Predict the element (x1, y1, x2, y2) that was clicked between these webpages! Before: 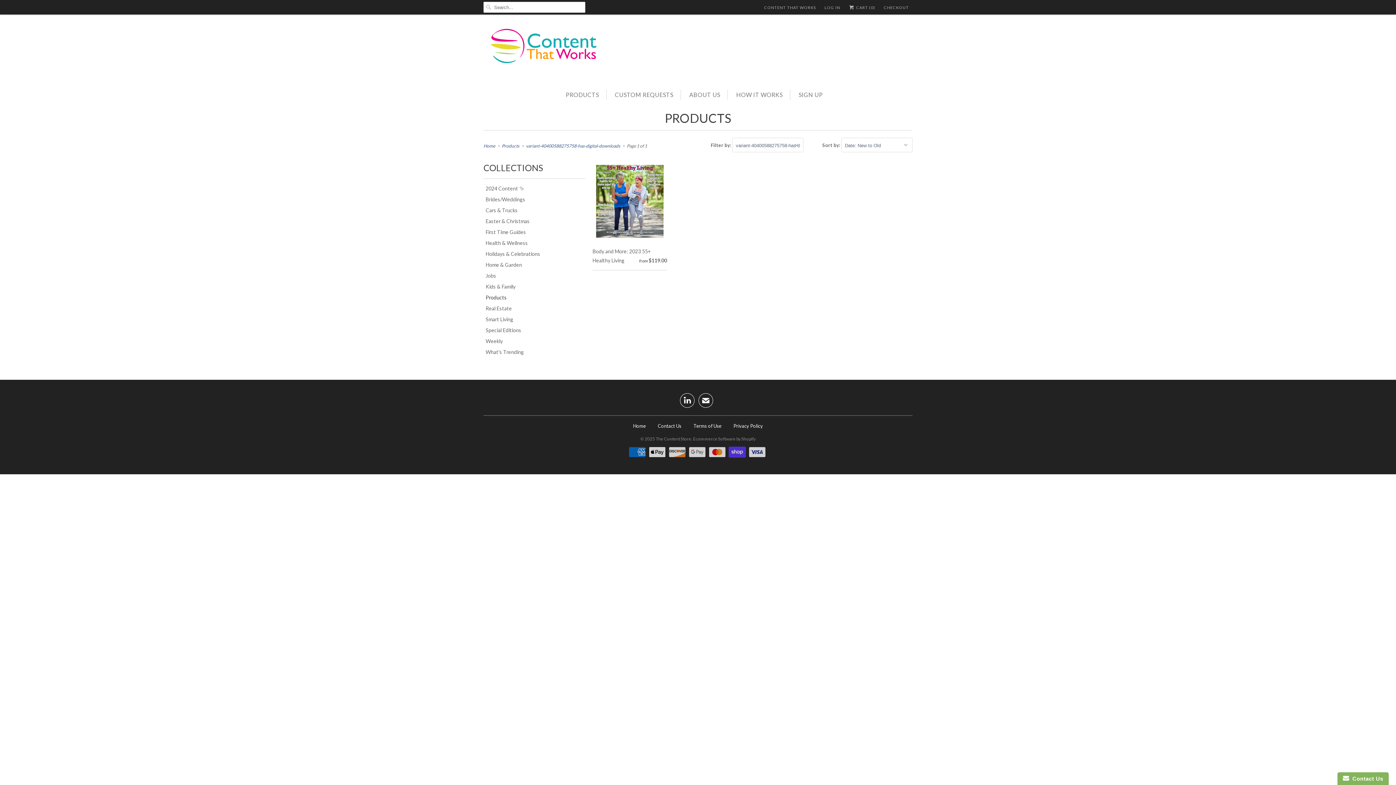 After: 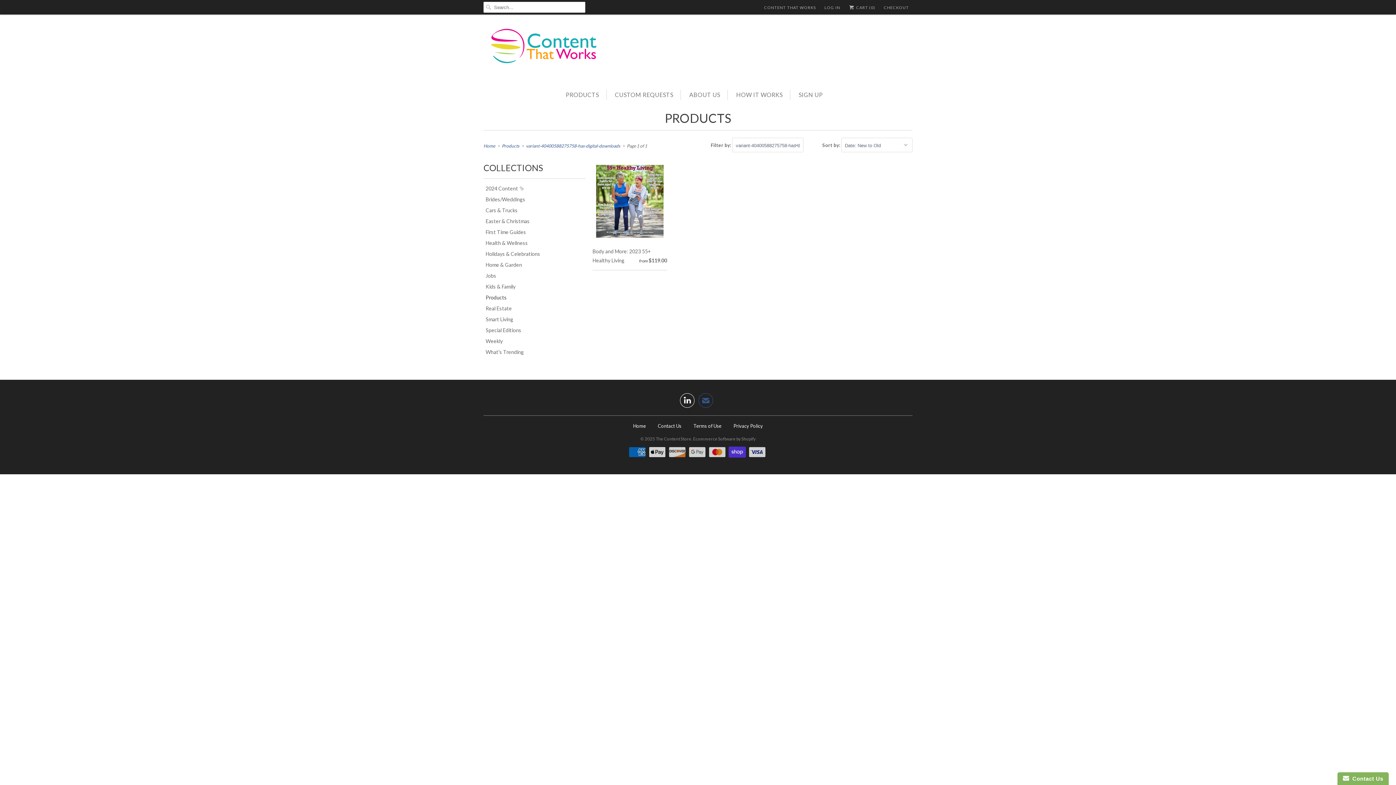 Action: label: ✉ bbox: (698, 398, 713, 406)